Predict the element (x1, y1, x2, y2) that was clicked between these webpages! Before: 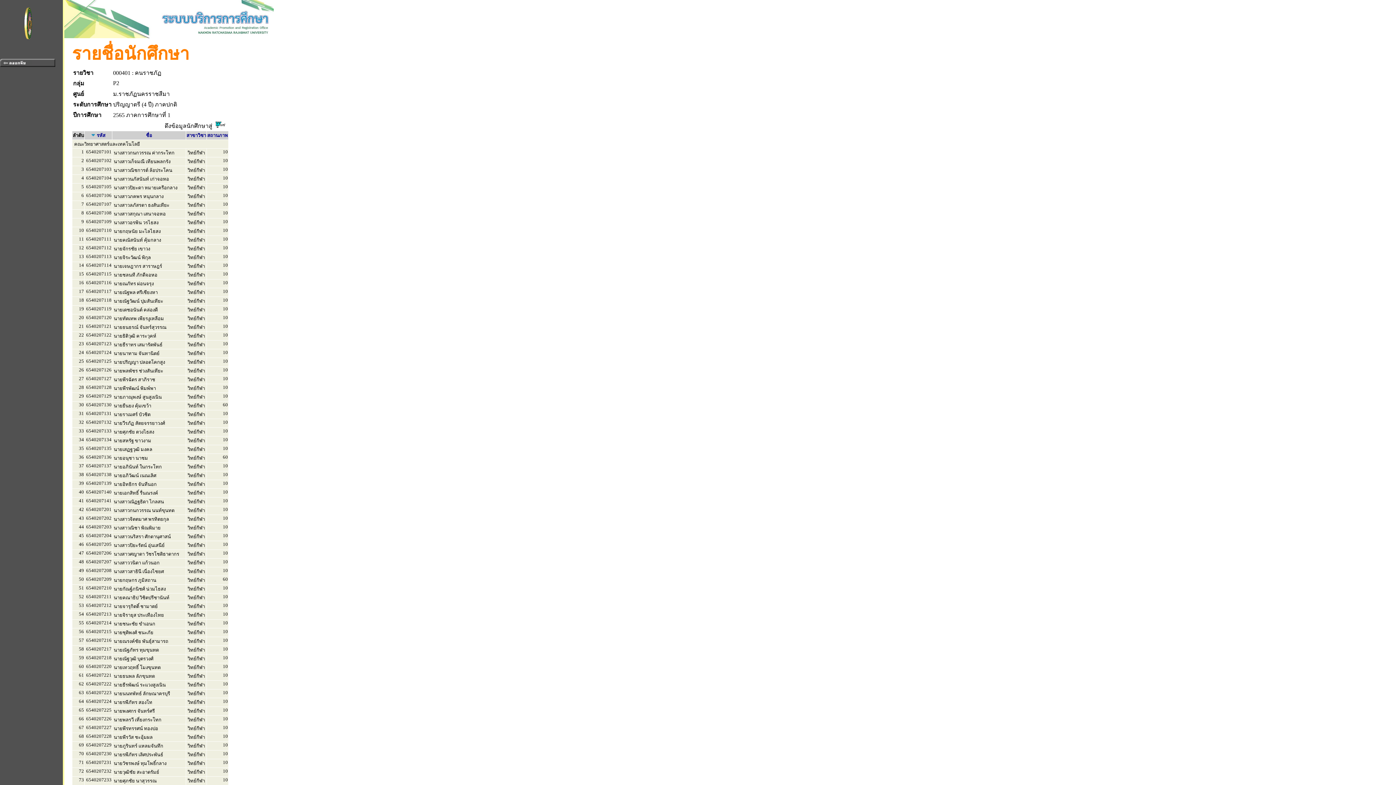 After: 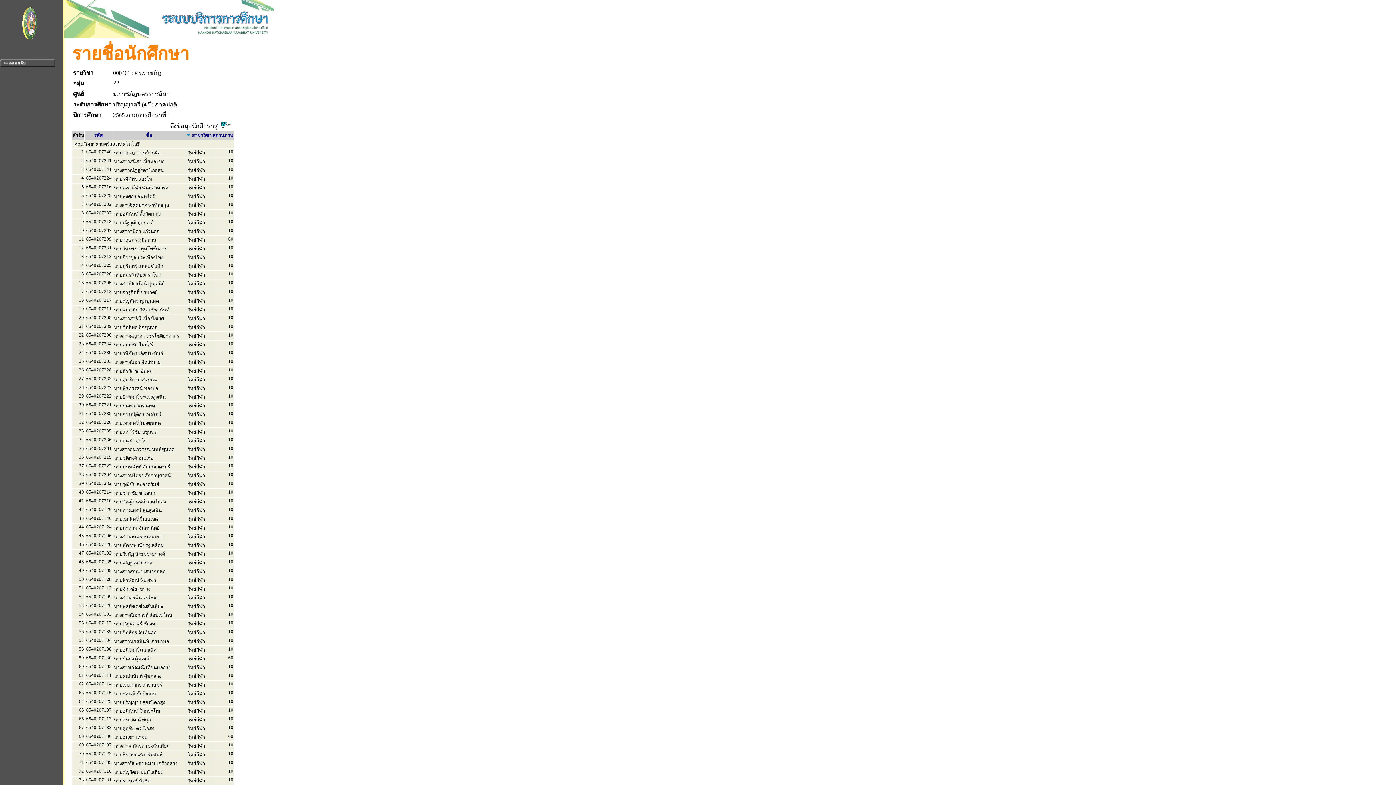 Action: label: สาขาวิชา bbox: (186, 132, 206, 138)